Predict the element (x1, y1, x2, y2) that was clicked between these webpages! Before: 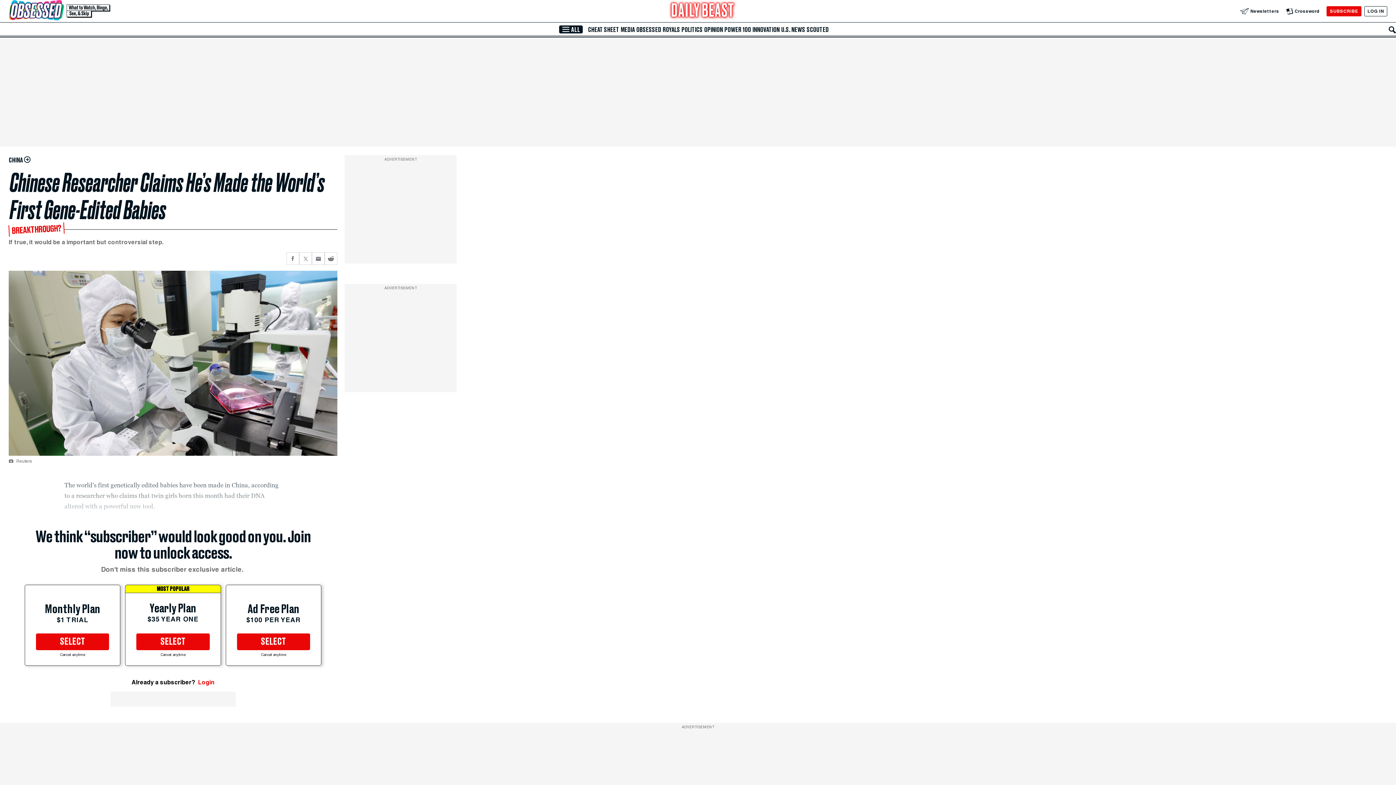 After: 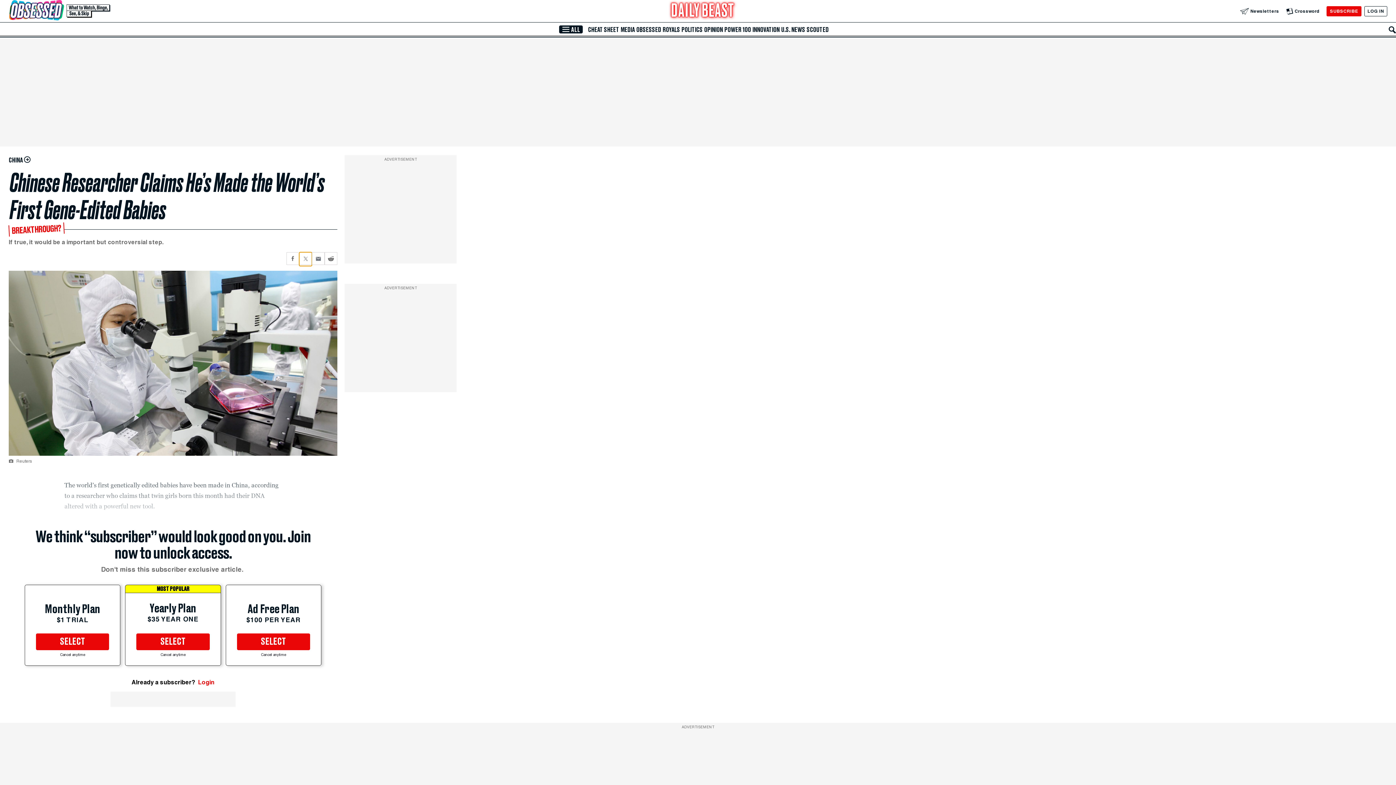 Action: bbox: (299, 252, 312, 265) label: Share current article via Twitter